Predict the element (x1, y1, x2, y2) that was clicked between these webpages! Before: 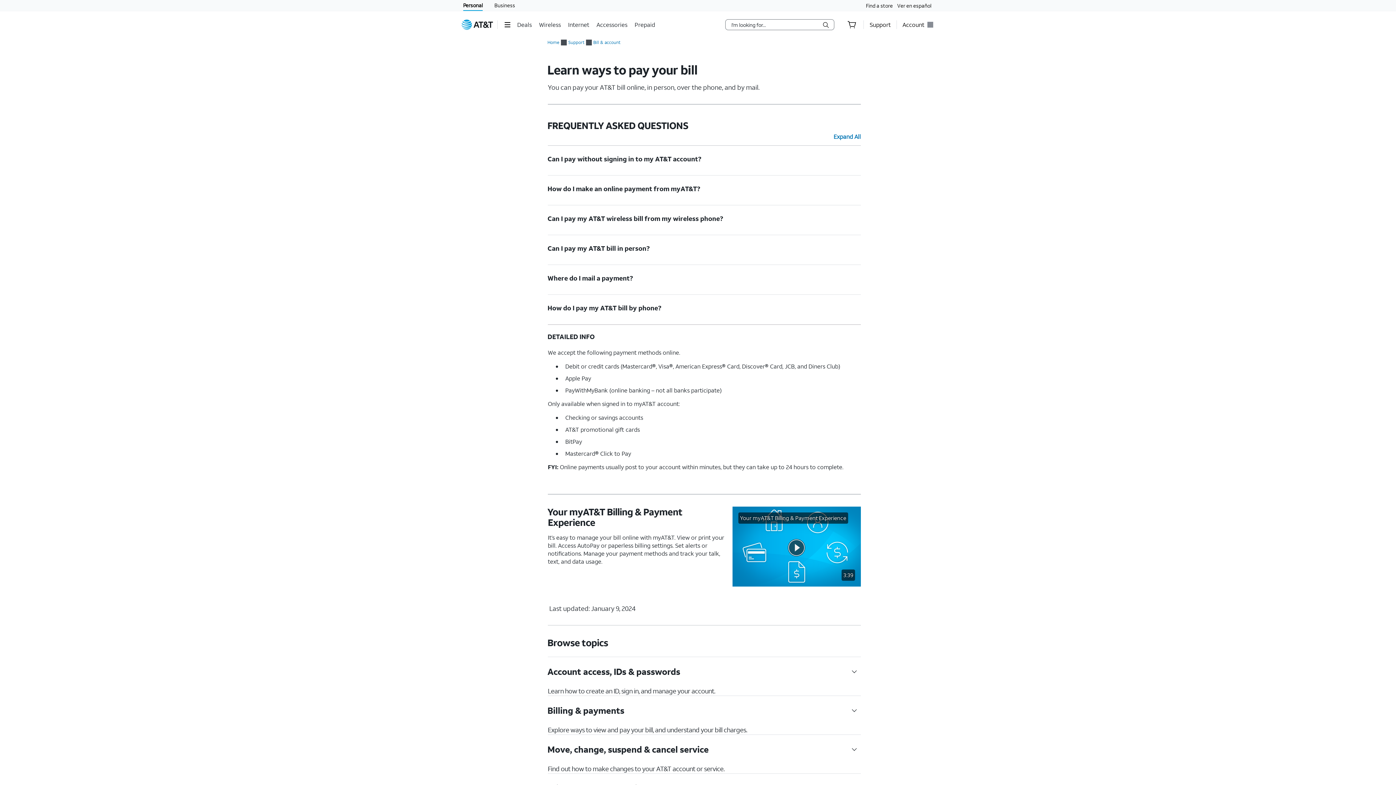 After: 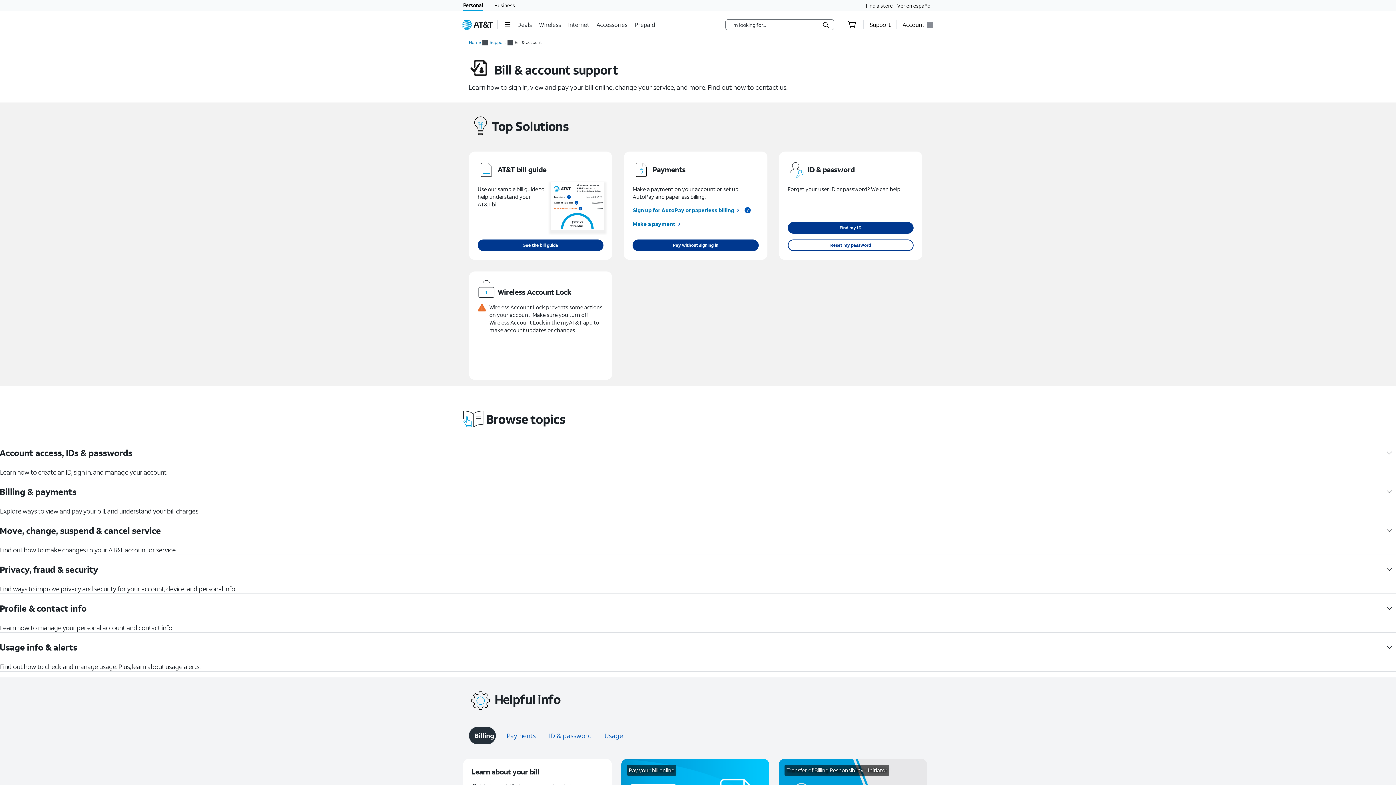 Action: bbox: (593, 39, 620, 45) label: Bill & account